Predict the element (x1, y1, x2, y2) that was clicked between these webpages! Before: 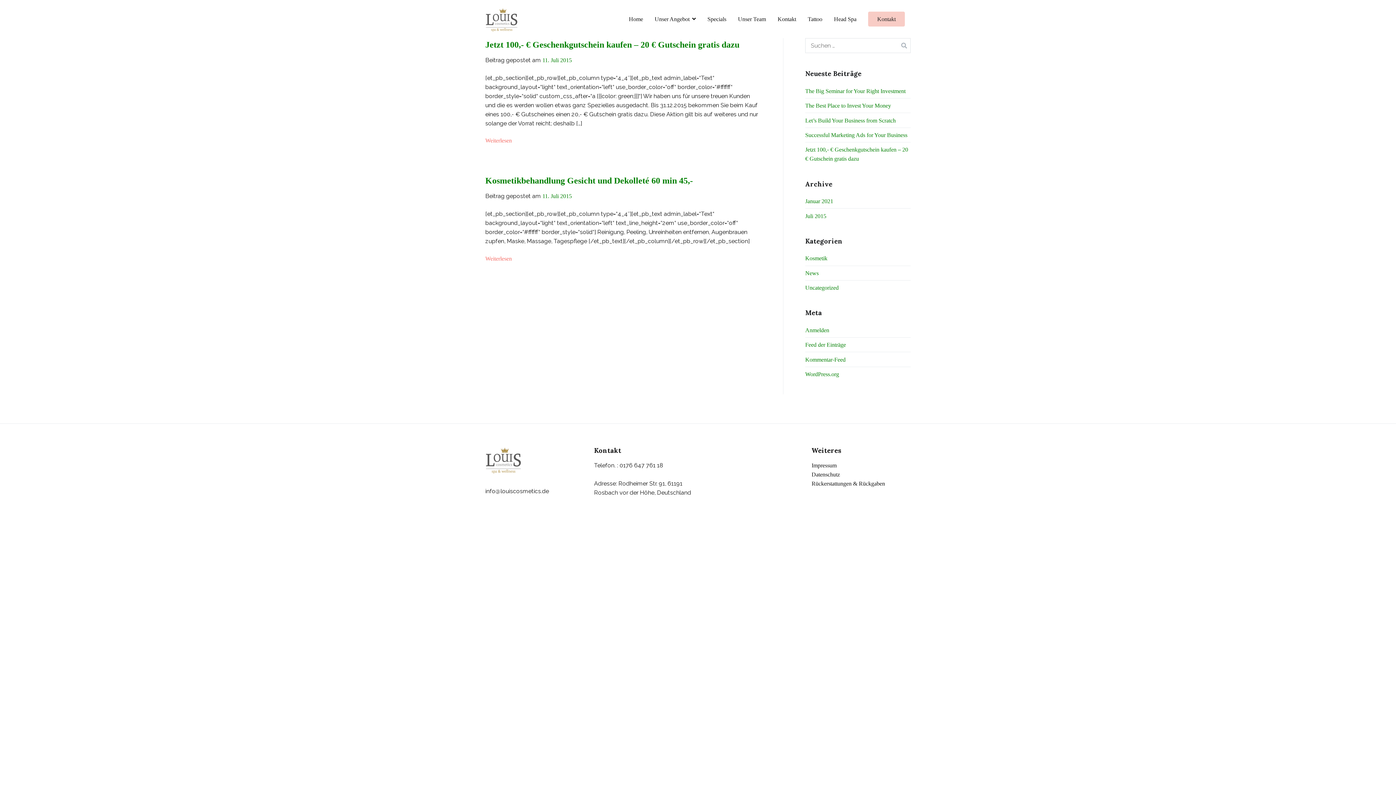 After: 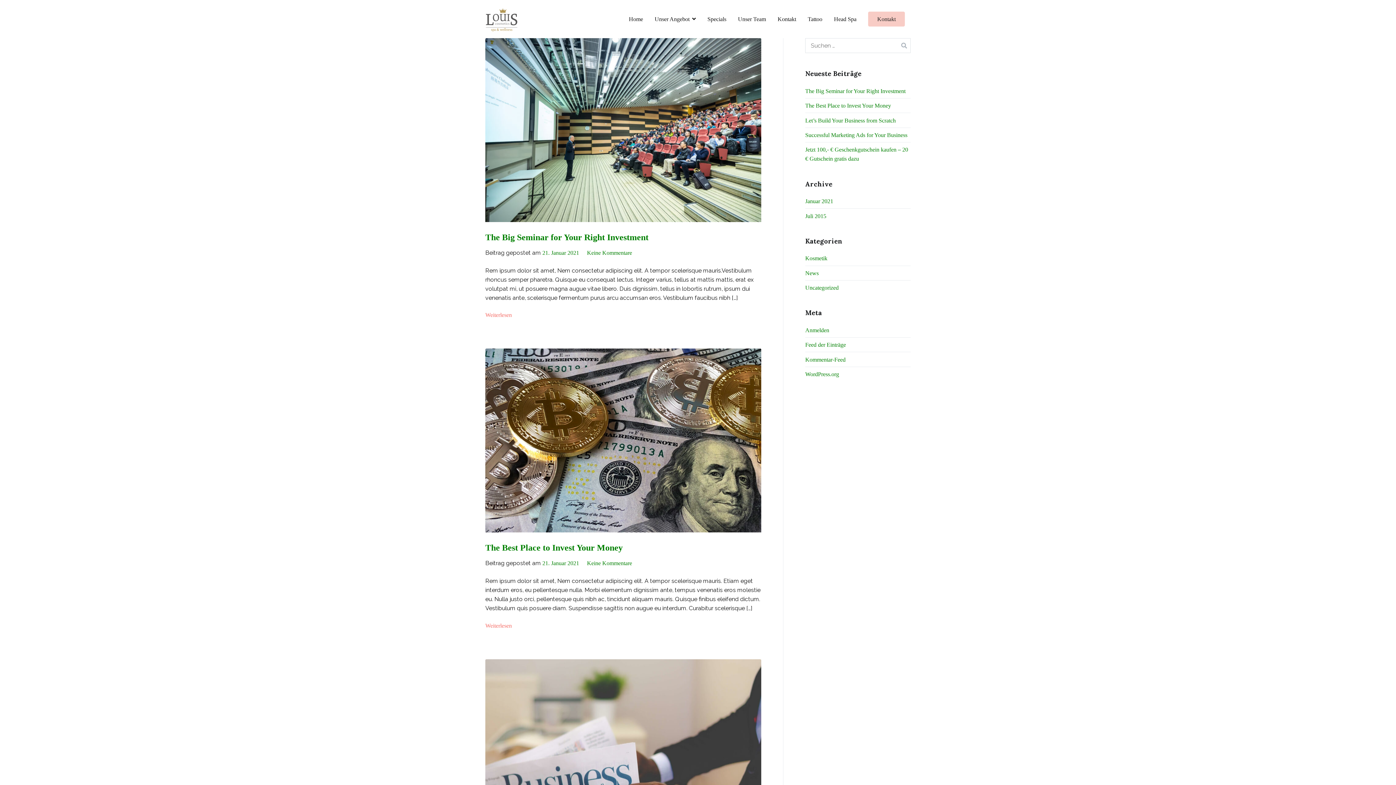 Action: bbox: (805, 280, 838, 295) label: Uncategorized